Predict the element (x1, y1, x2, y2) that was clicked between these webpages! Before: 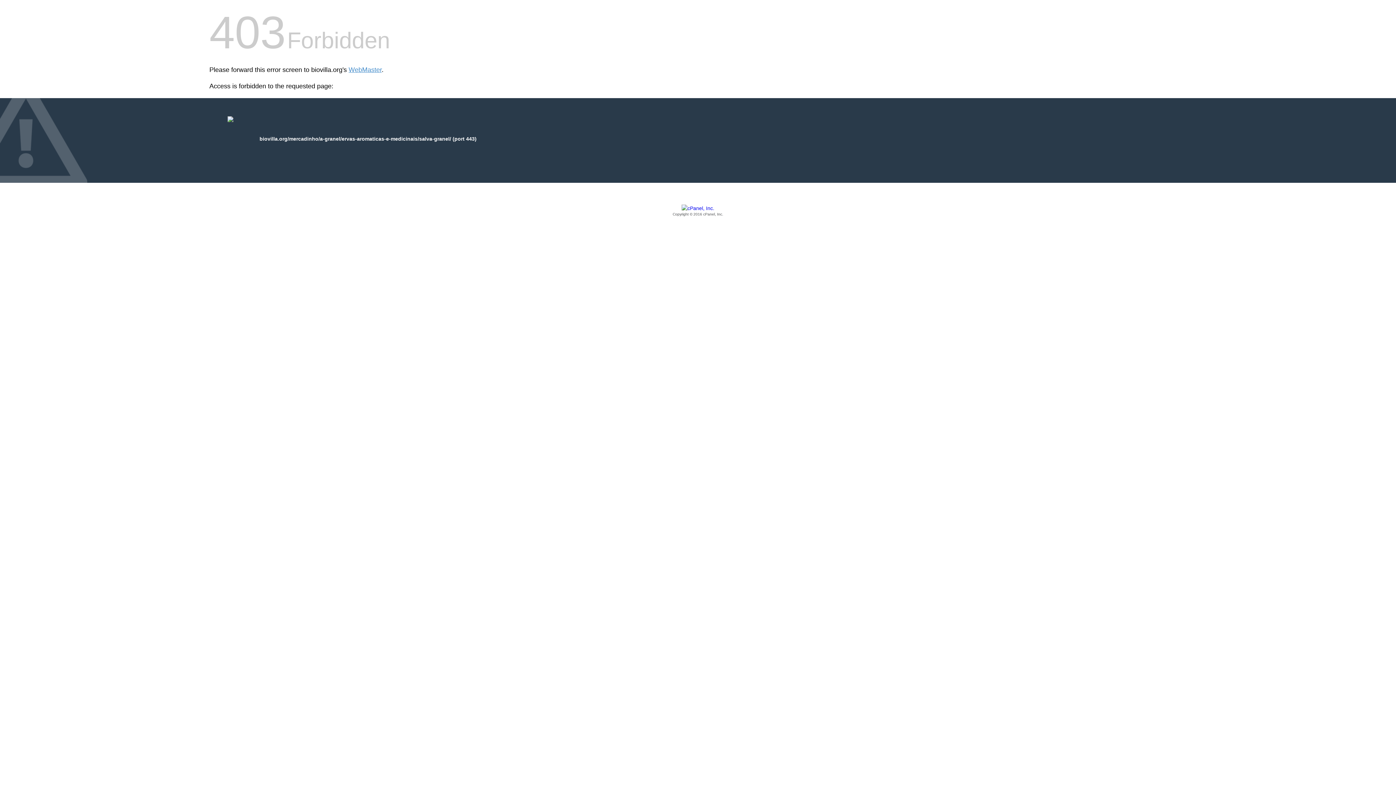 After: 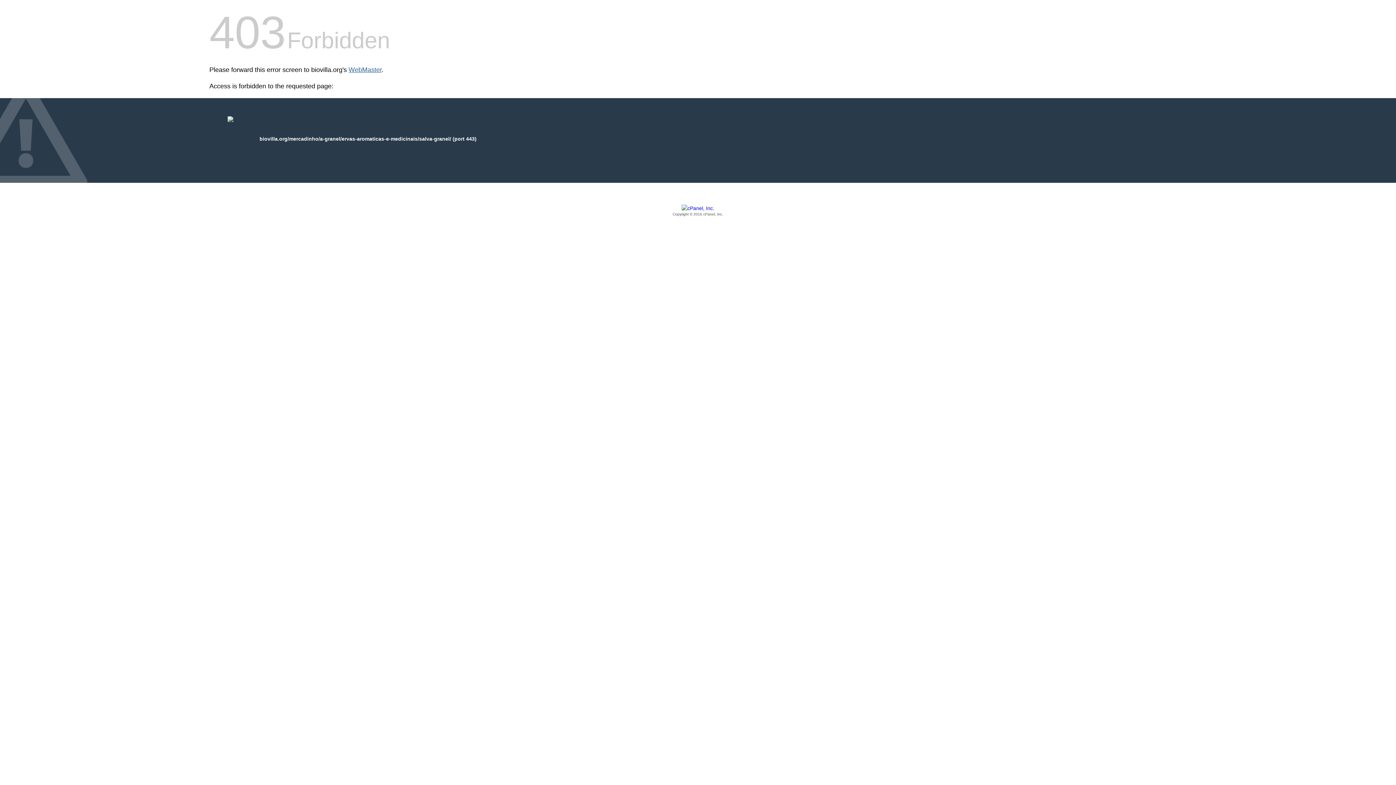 Action: bbox: (348, 66, 381, 73) label: WebMaster